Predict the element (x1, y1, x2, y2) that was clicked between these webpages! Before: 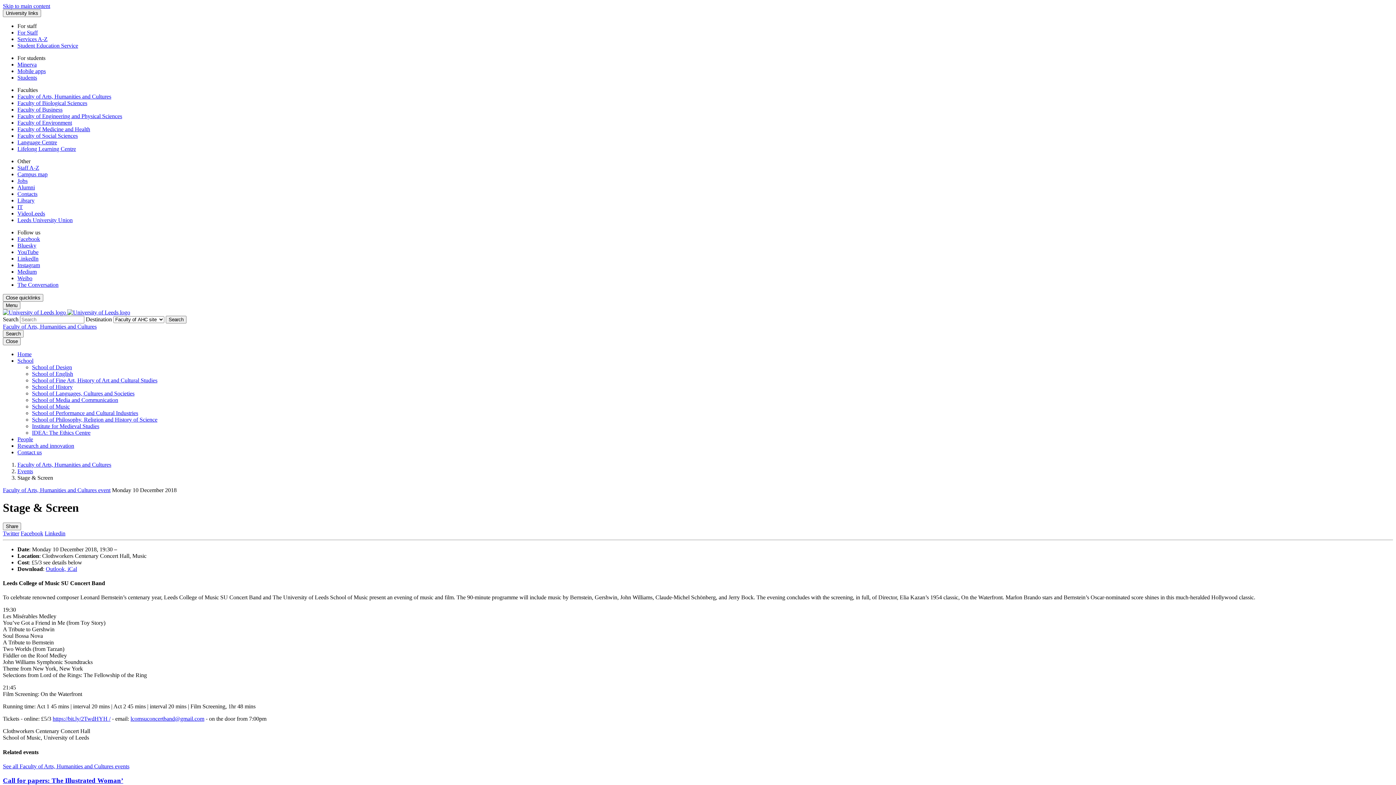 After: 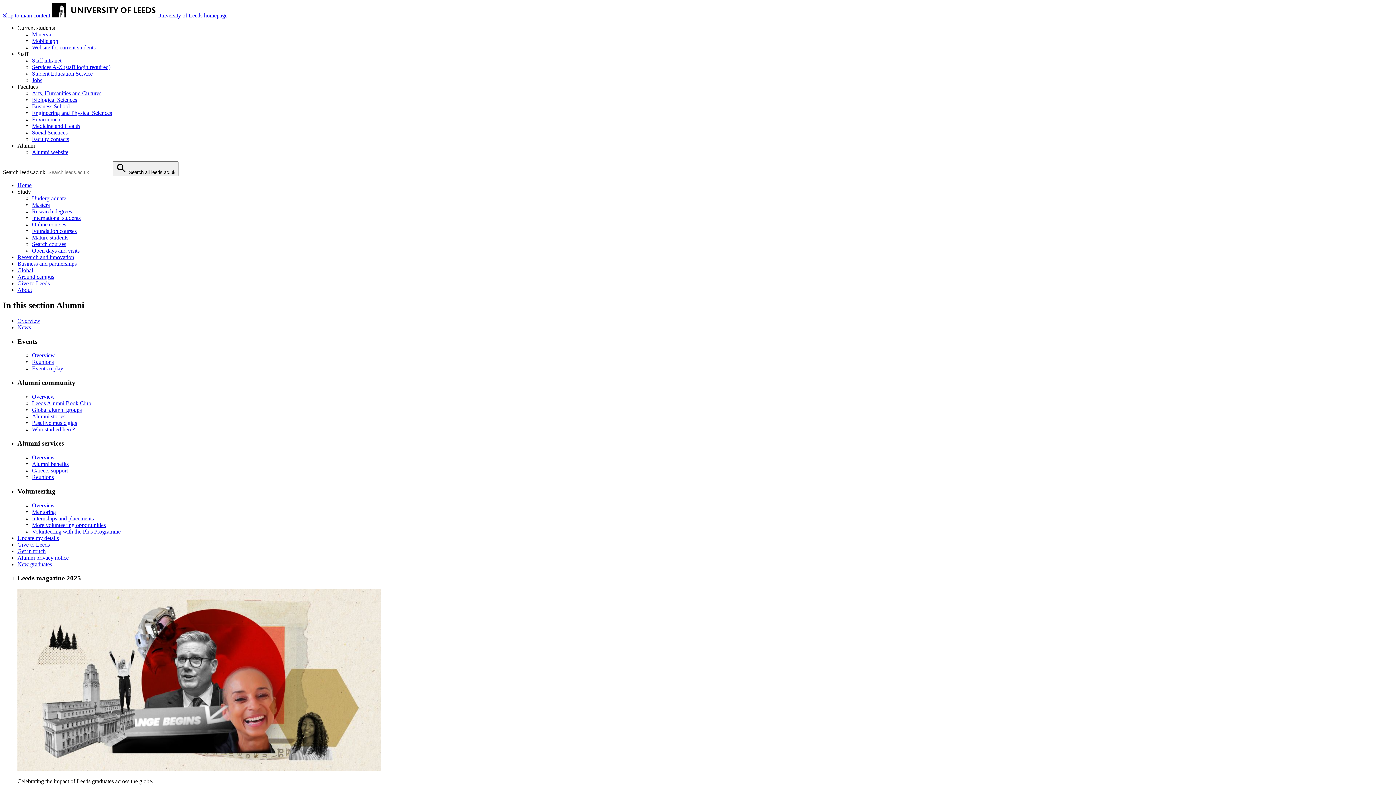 Action: label: Alumni bbox: (17, 184, 34, 190)